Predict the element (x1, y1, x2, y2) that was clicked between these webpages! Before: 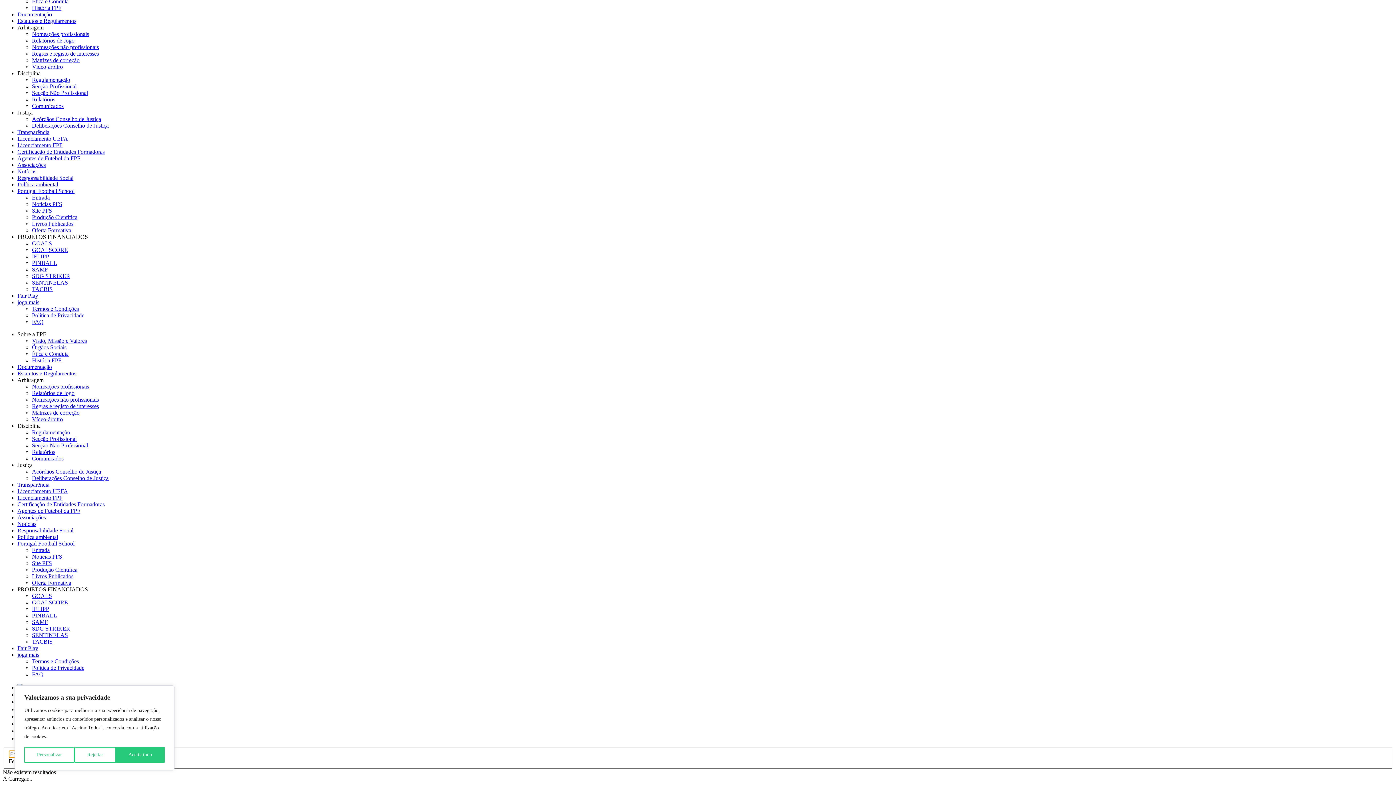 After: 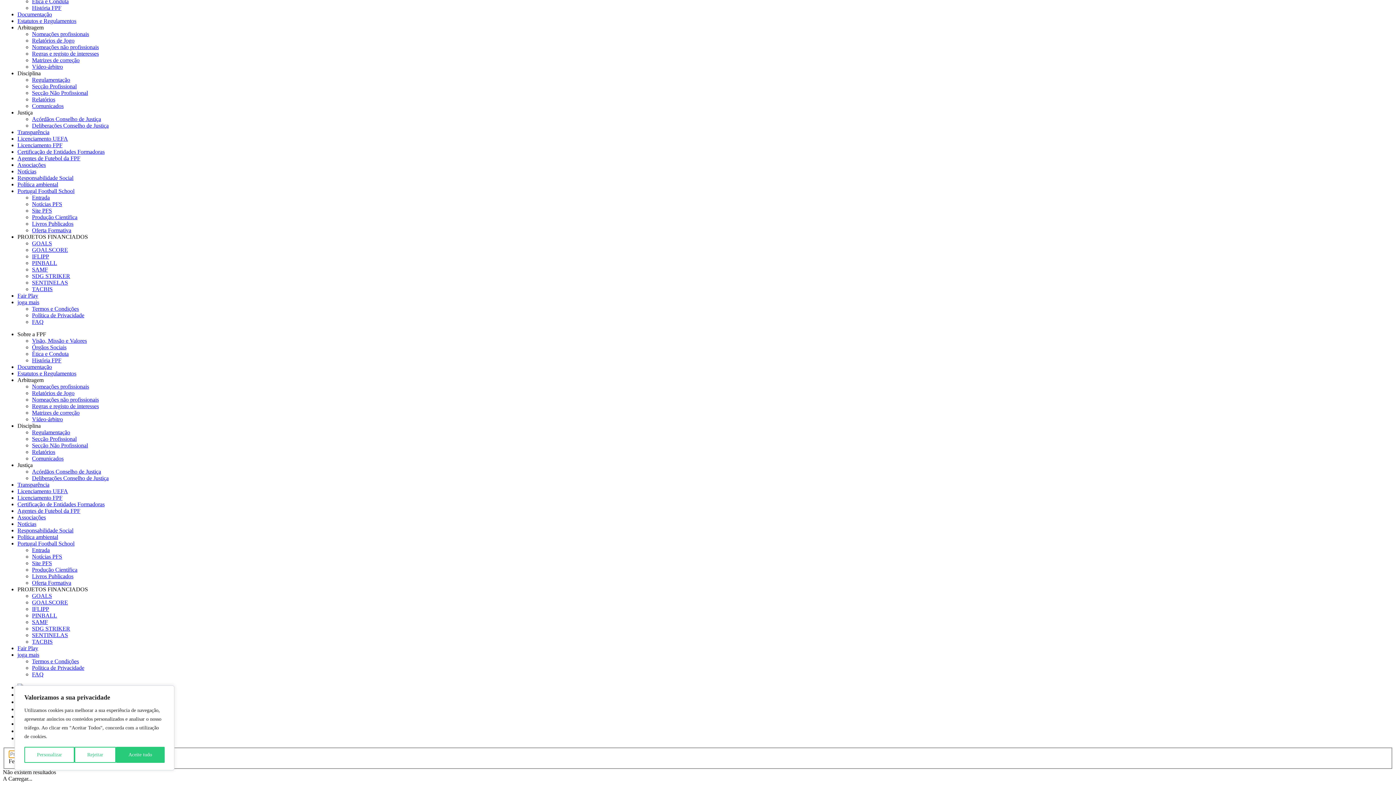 Action: bbox: (32, 606, 49, 612) label: IFLIPP